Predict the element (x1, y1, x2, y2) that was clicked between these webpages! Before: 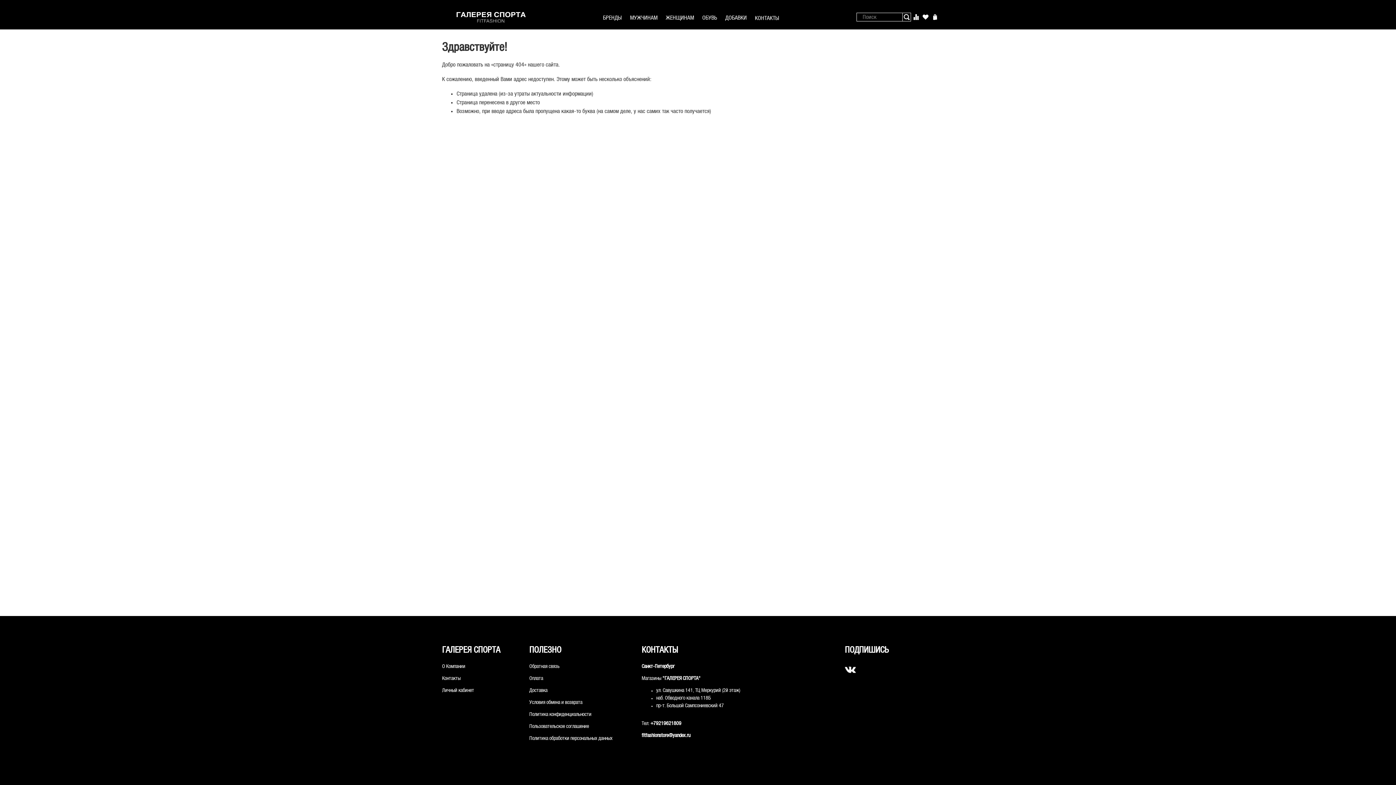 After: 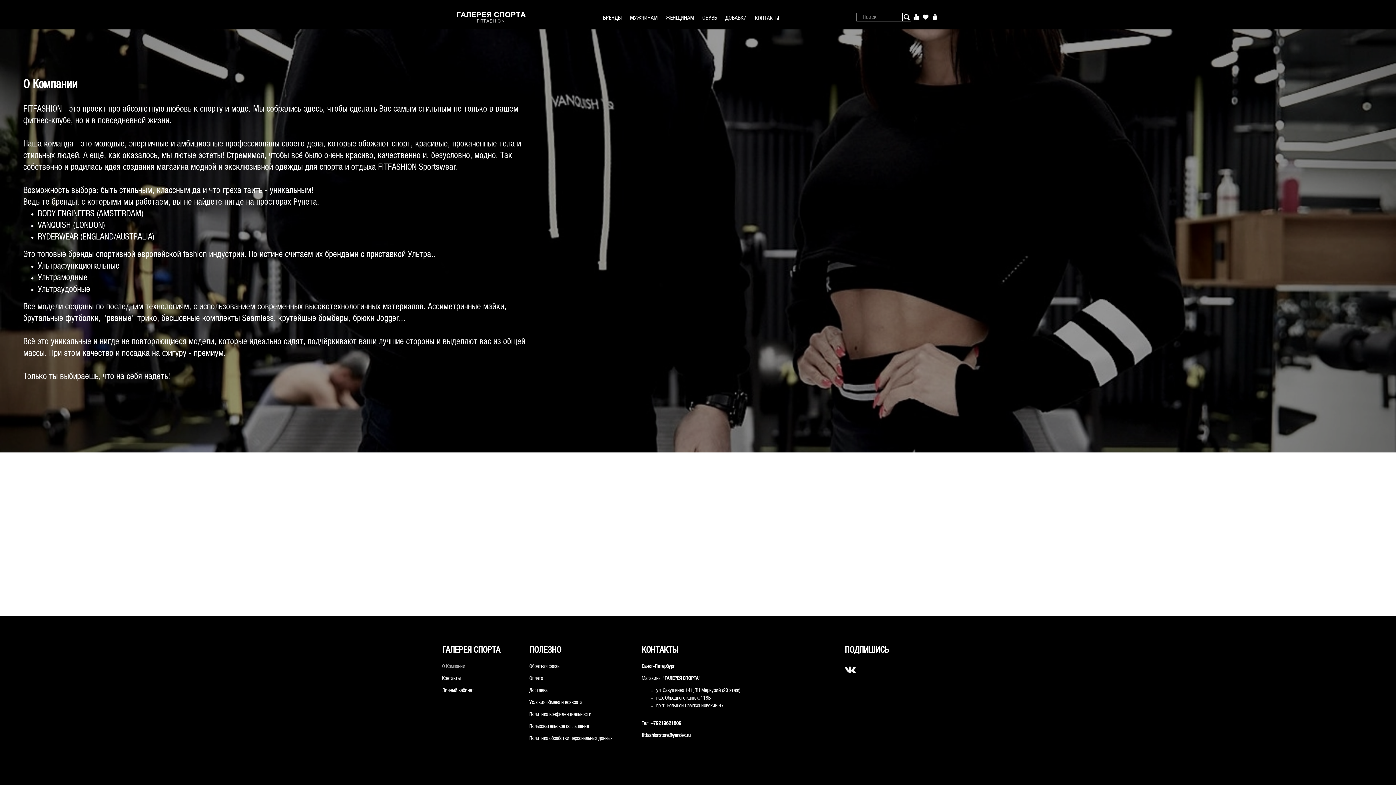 Action: bbox: (442, 663, 500, 670) label: О Компании